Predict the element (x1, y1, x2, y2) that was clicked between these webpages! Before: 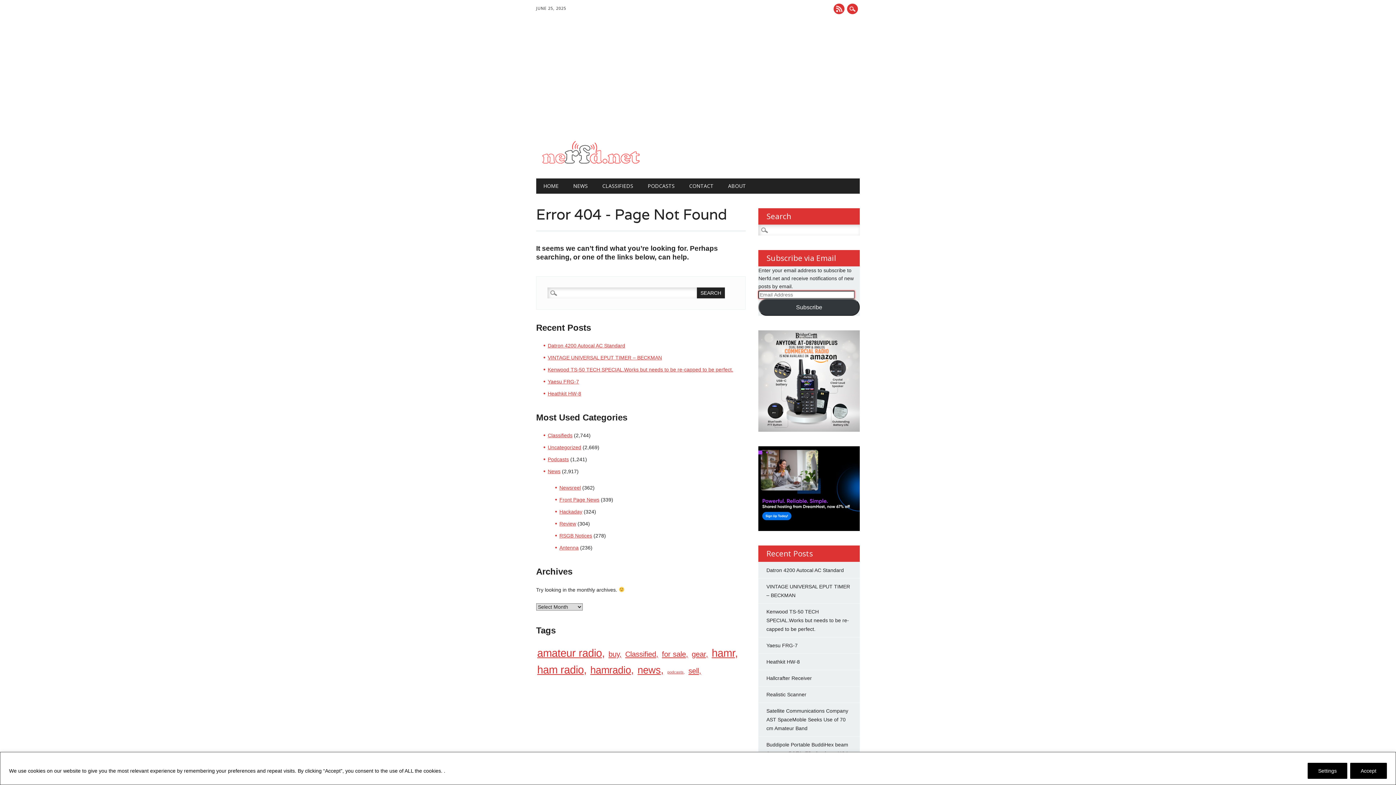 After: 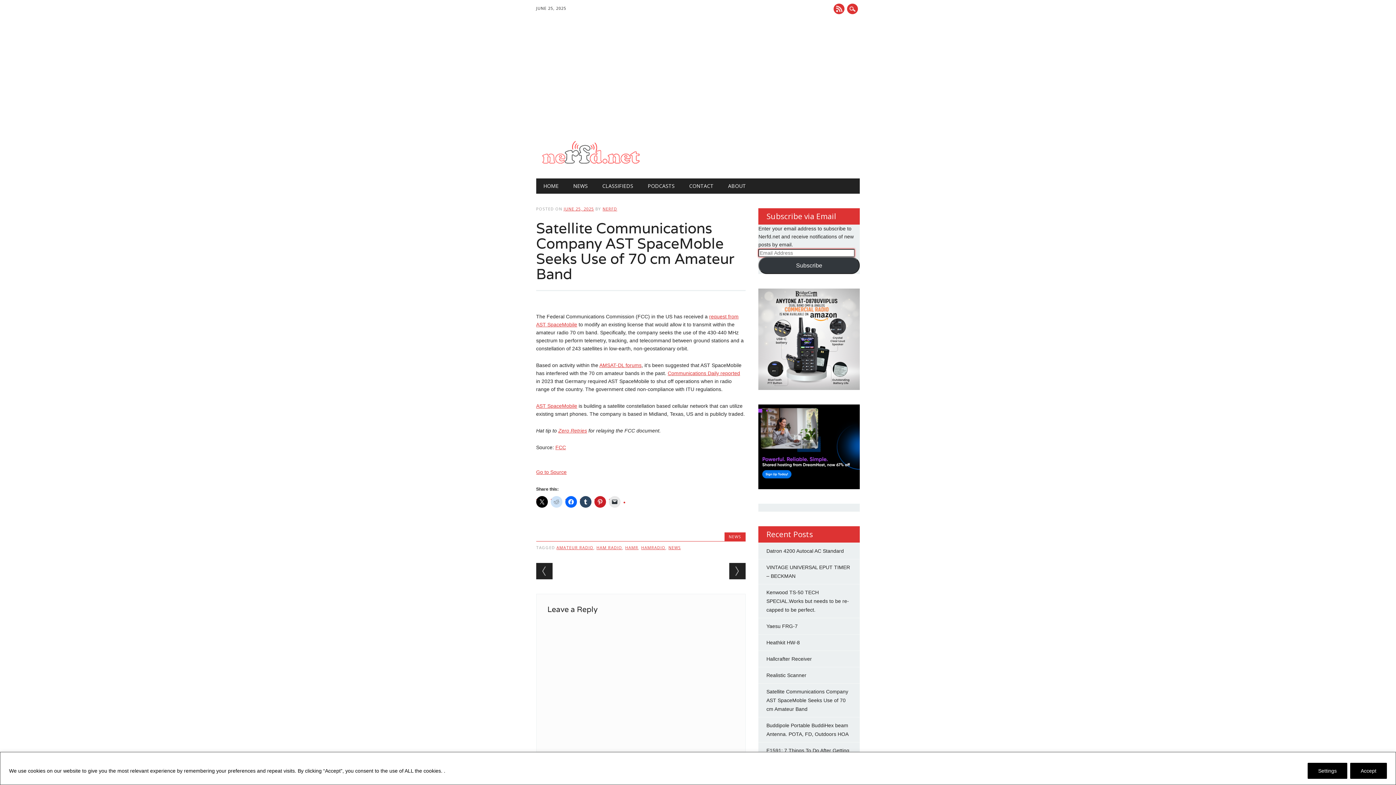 Action: label: Satellite Communications Company AST SpaceMoble Seeks Use of 70 cm Amateur Band bbox: (766, 708, 848, 731)